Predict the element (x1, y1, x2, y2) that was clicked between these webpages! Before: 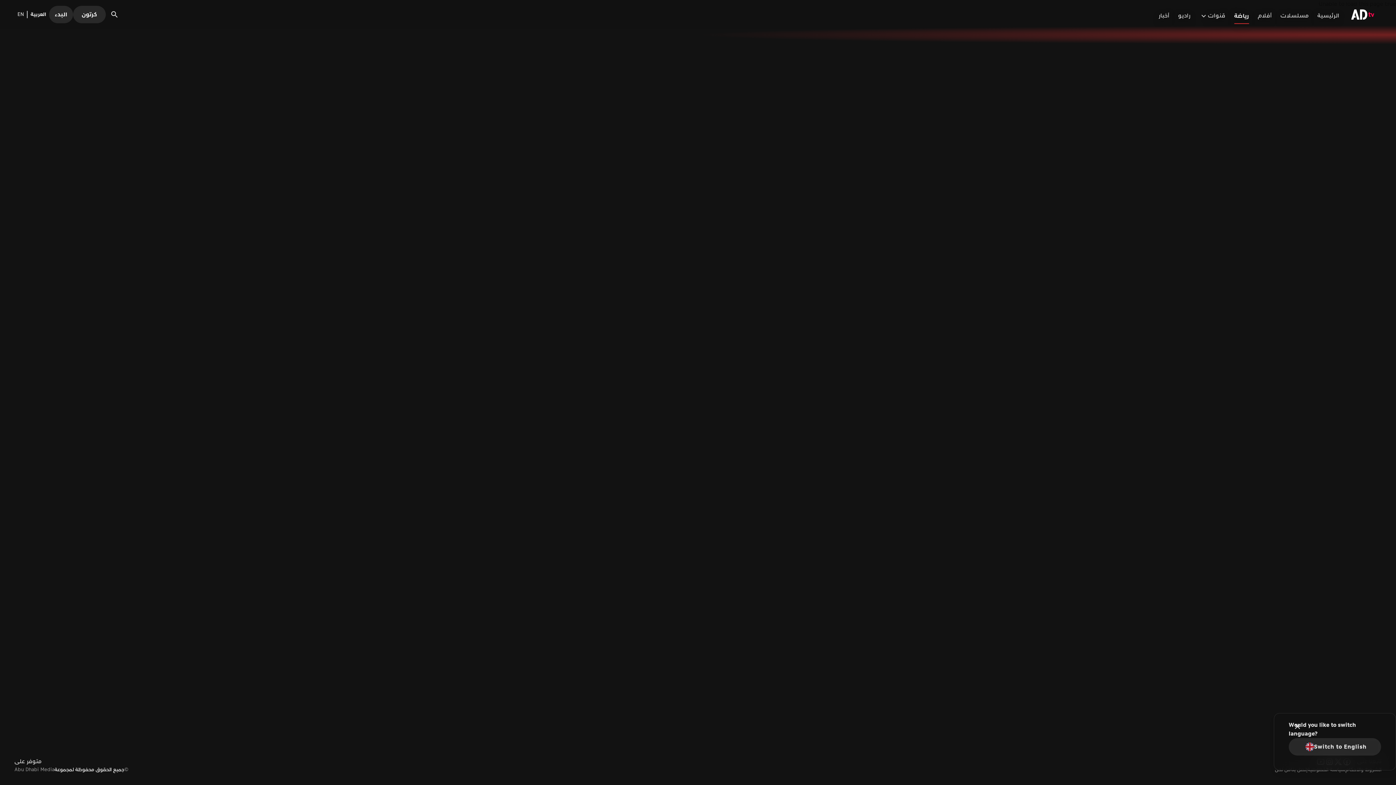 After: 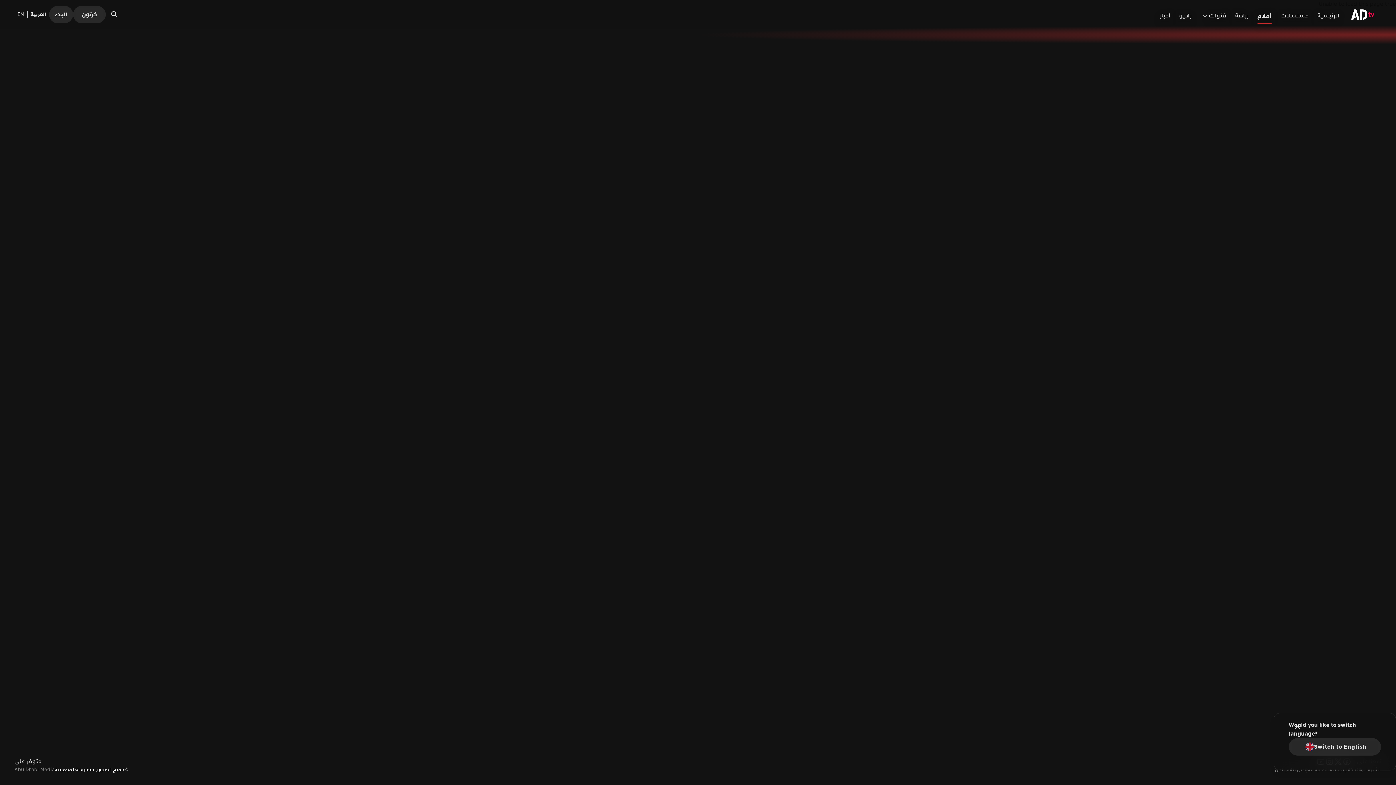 Action: bbox: (1253, 5, 1276, 23) label: أفلام